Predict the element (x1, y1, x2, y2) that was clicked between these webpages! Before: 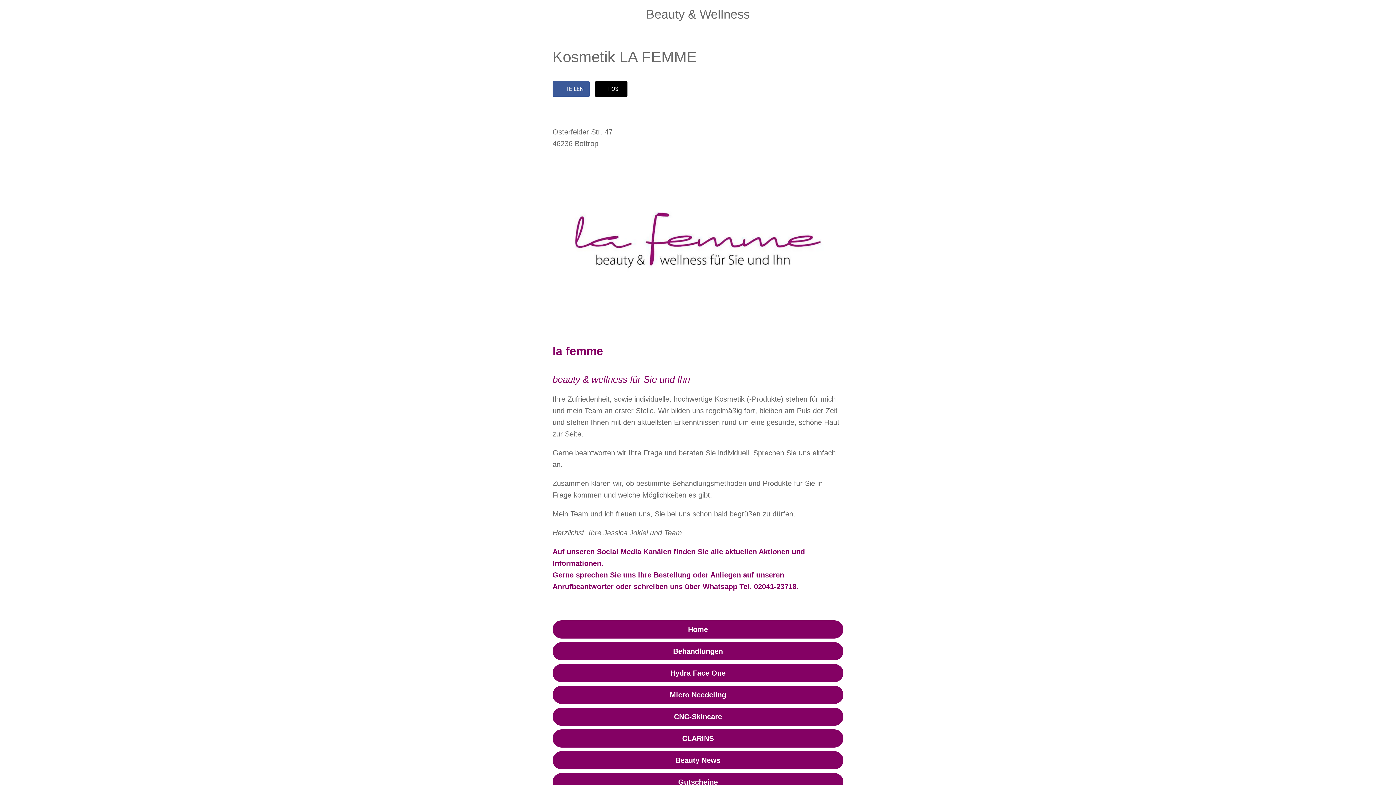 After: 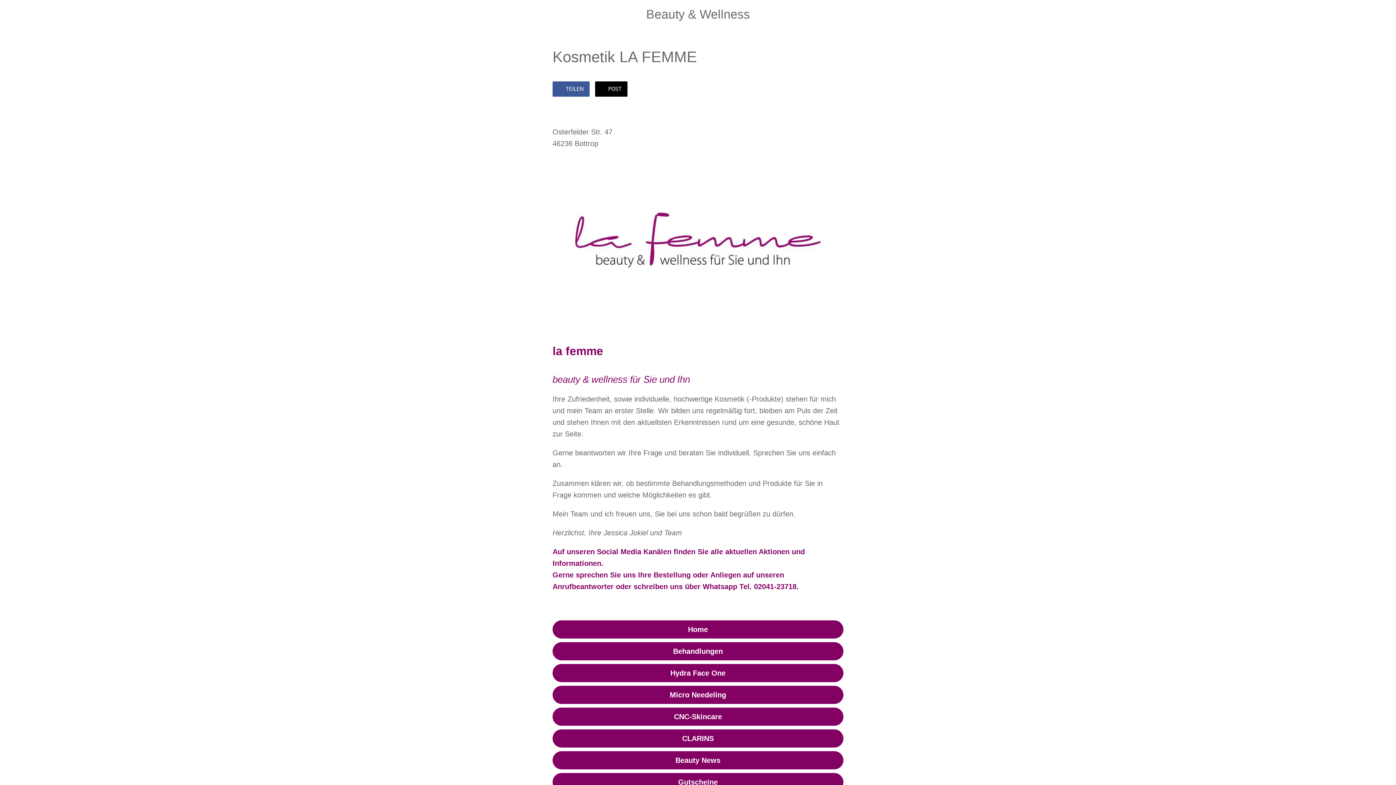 Action: label: POST bbox: (595, 81, 627, 96)